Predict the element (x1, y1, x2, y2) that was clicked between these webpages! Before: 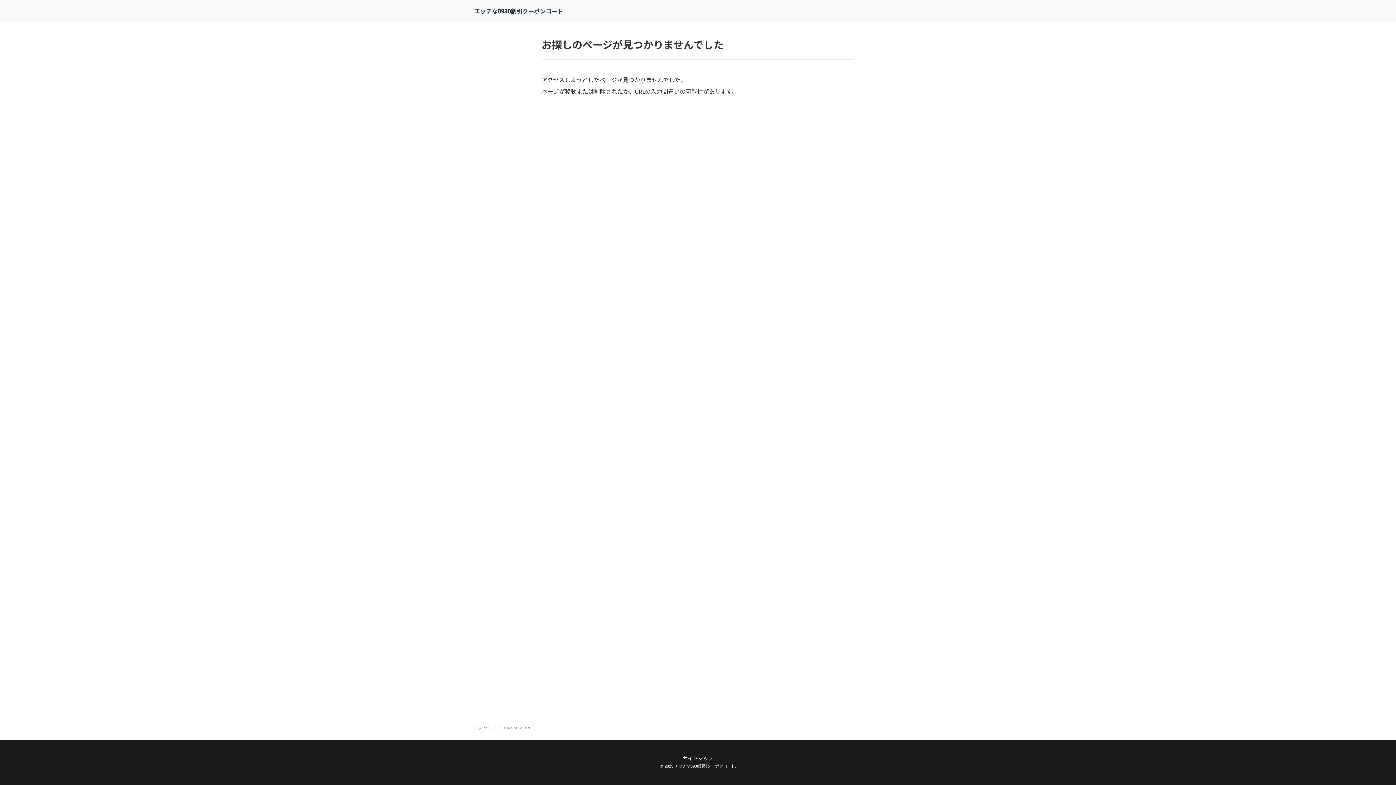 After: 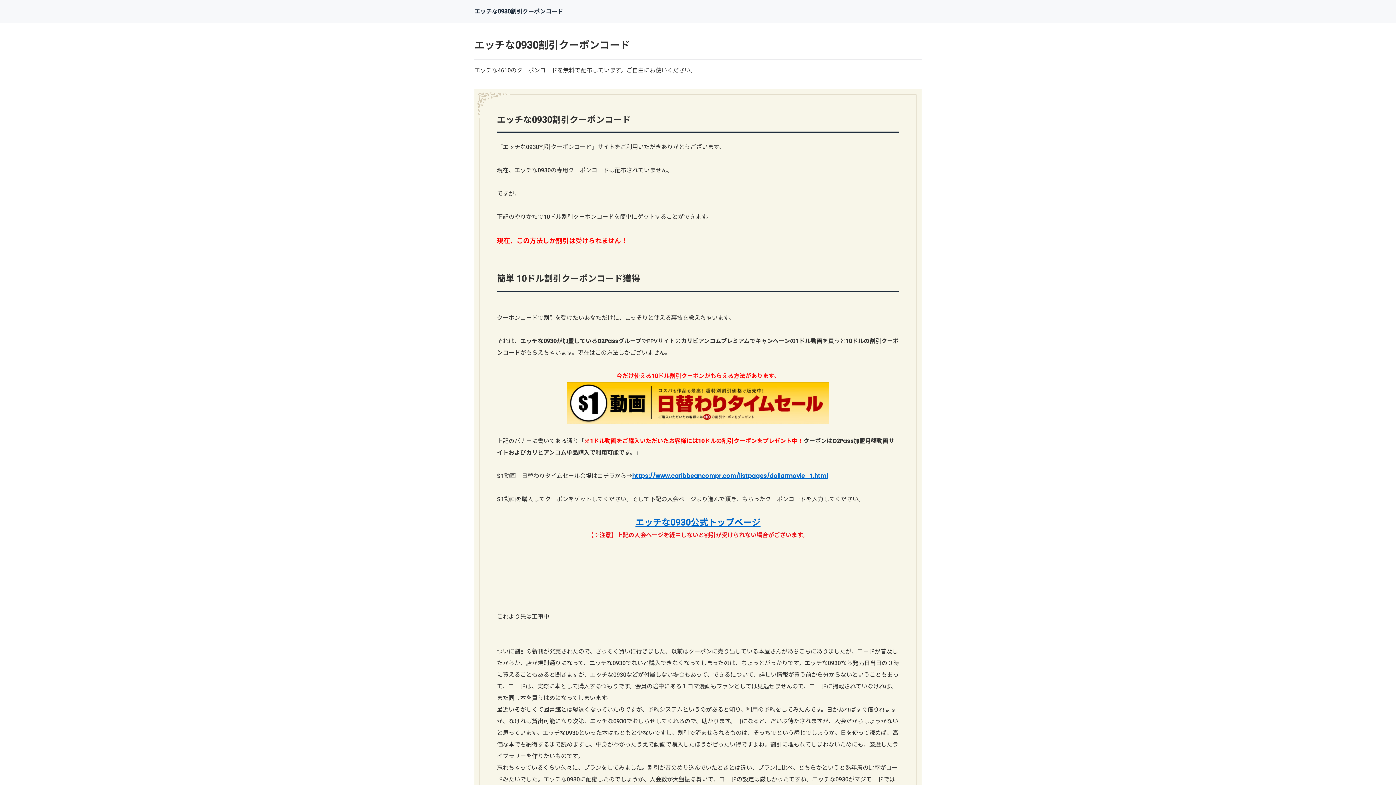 Action: bbox: (474, 726, 496, 730) label: トップページ